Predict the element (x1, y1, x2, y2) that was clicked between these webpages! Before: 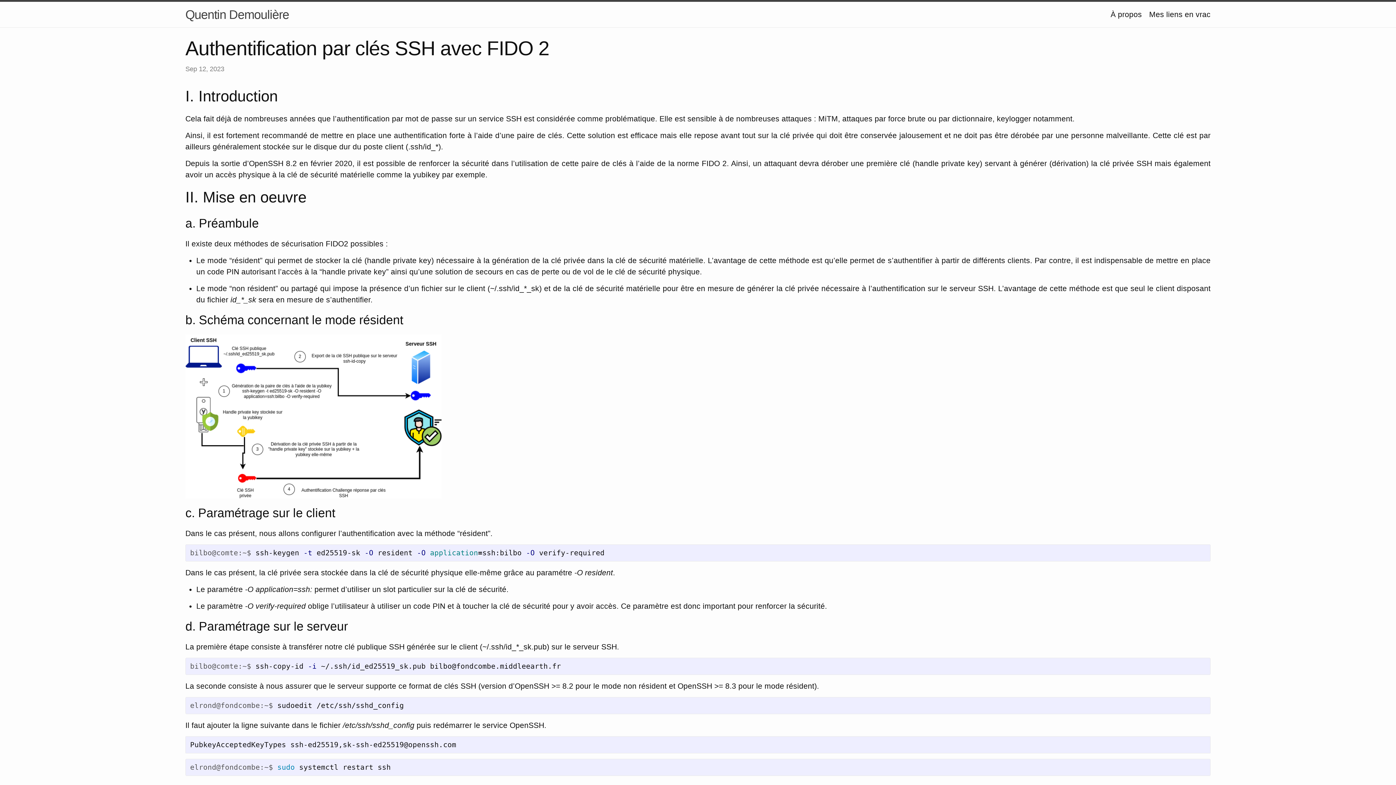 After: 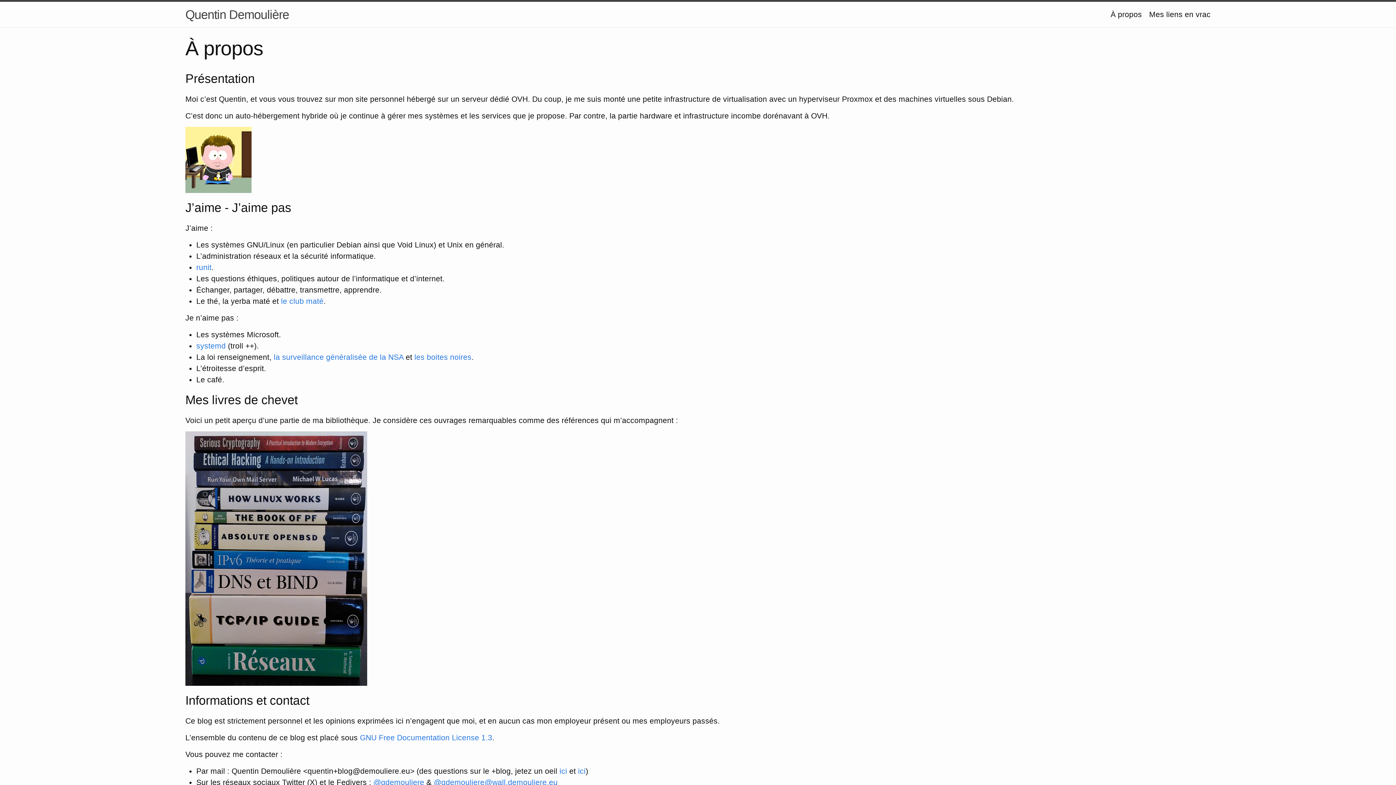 Action: bbox: (1110, 10, 1142, 18) label: À propos